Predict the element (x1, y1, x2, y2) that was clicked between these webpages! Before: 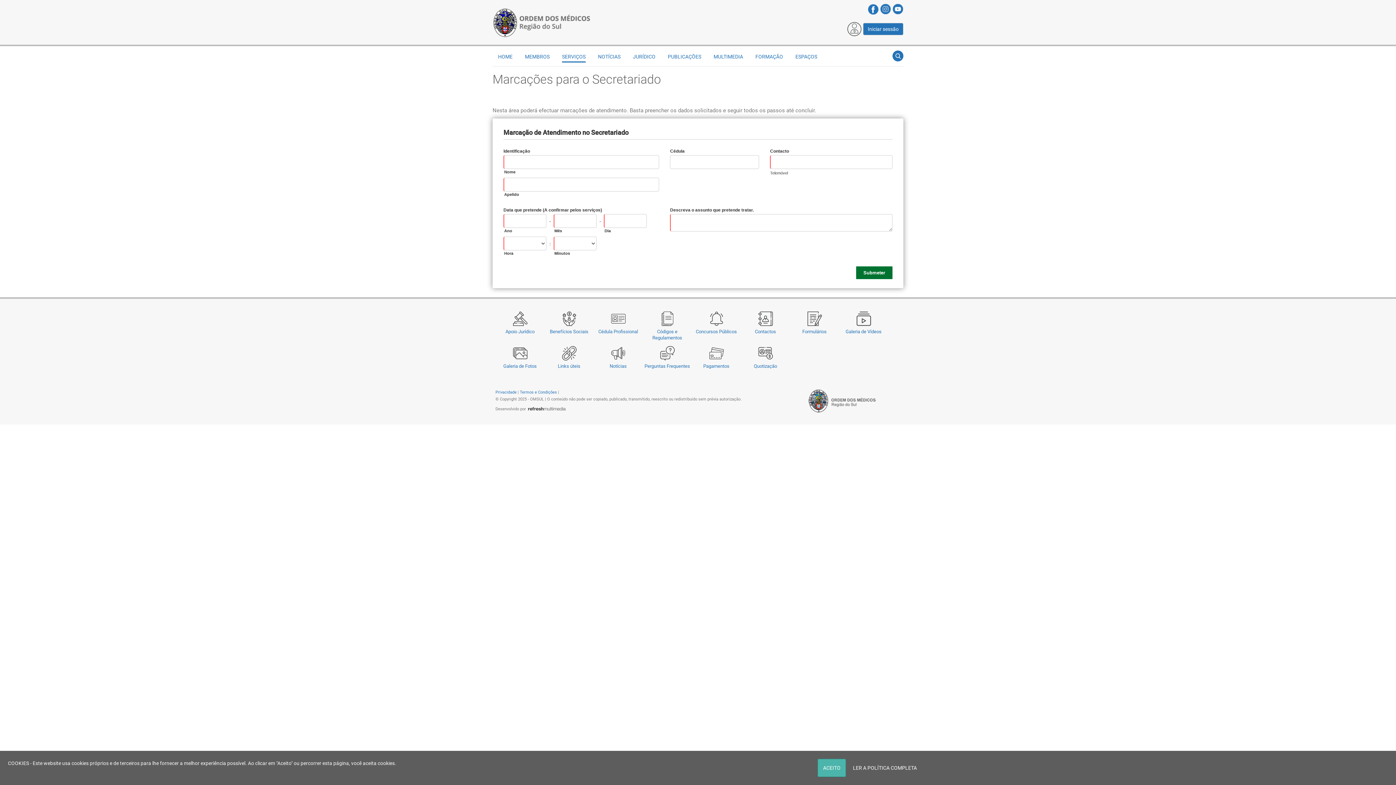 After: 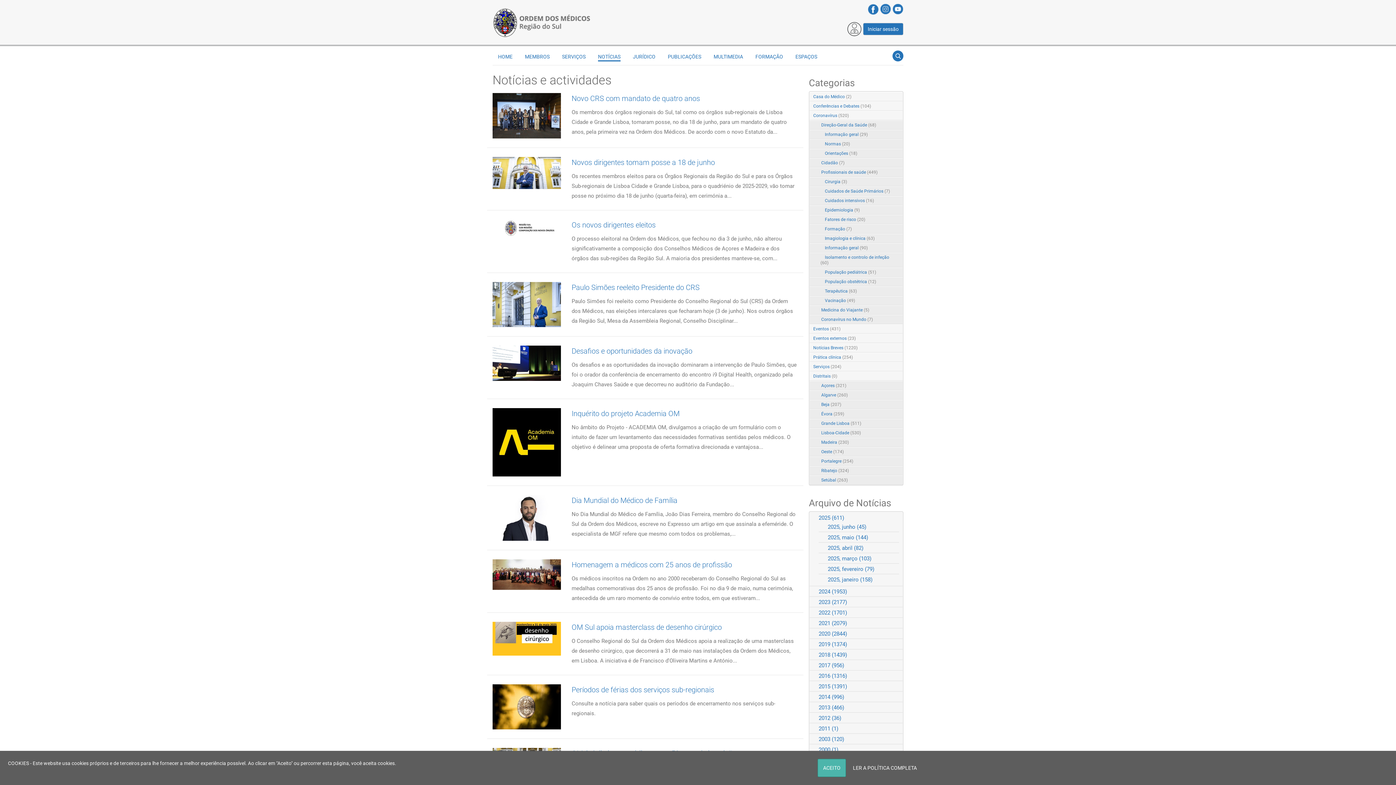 Action: label: NOTÍCIAS bbox: (598, 52, 620, 61)